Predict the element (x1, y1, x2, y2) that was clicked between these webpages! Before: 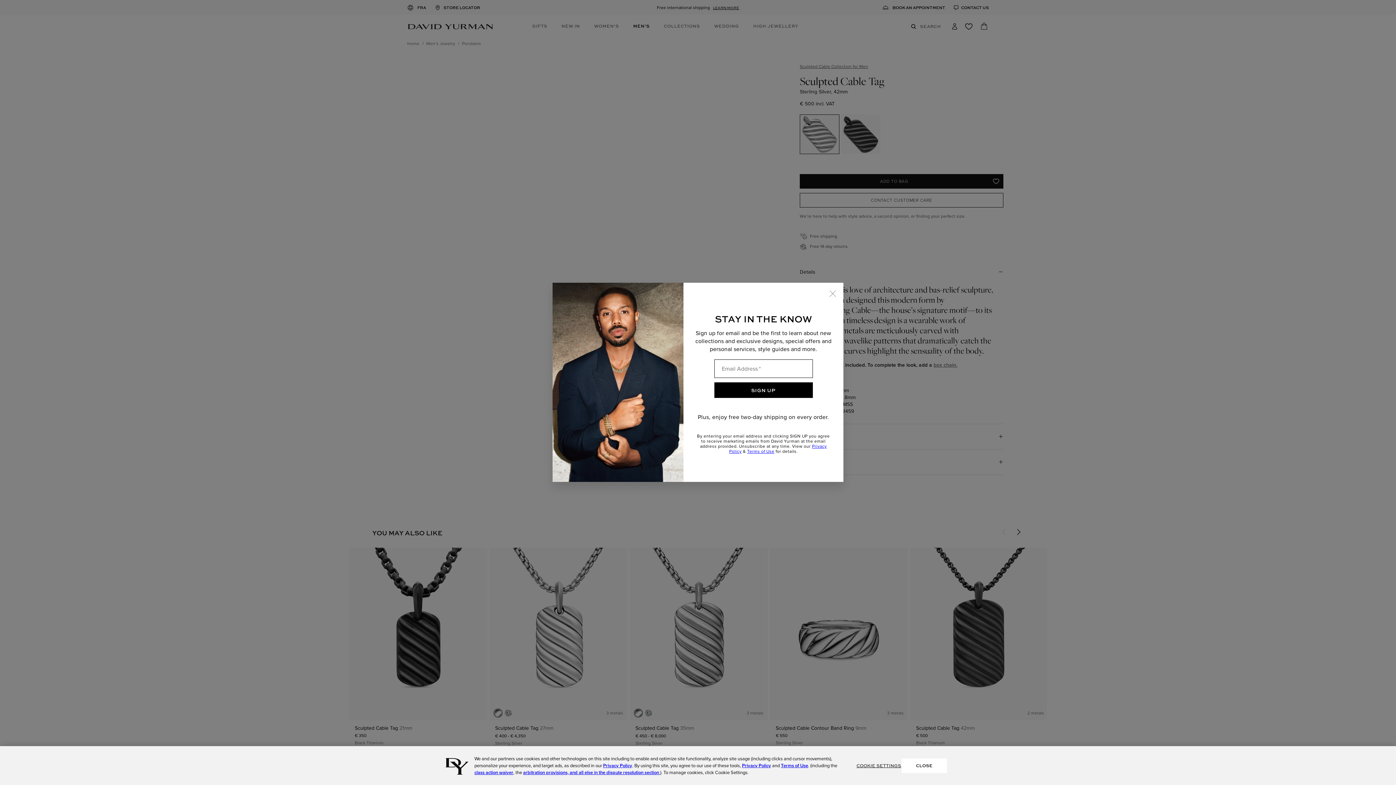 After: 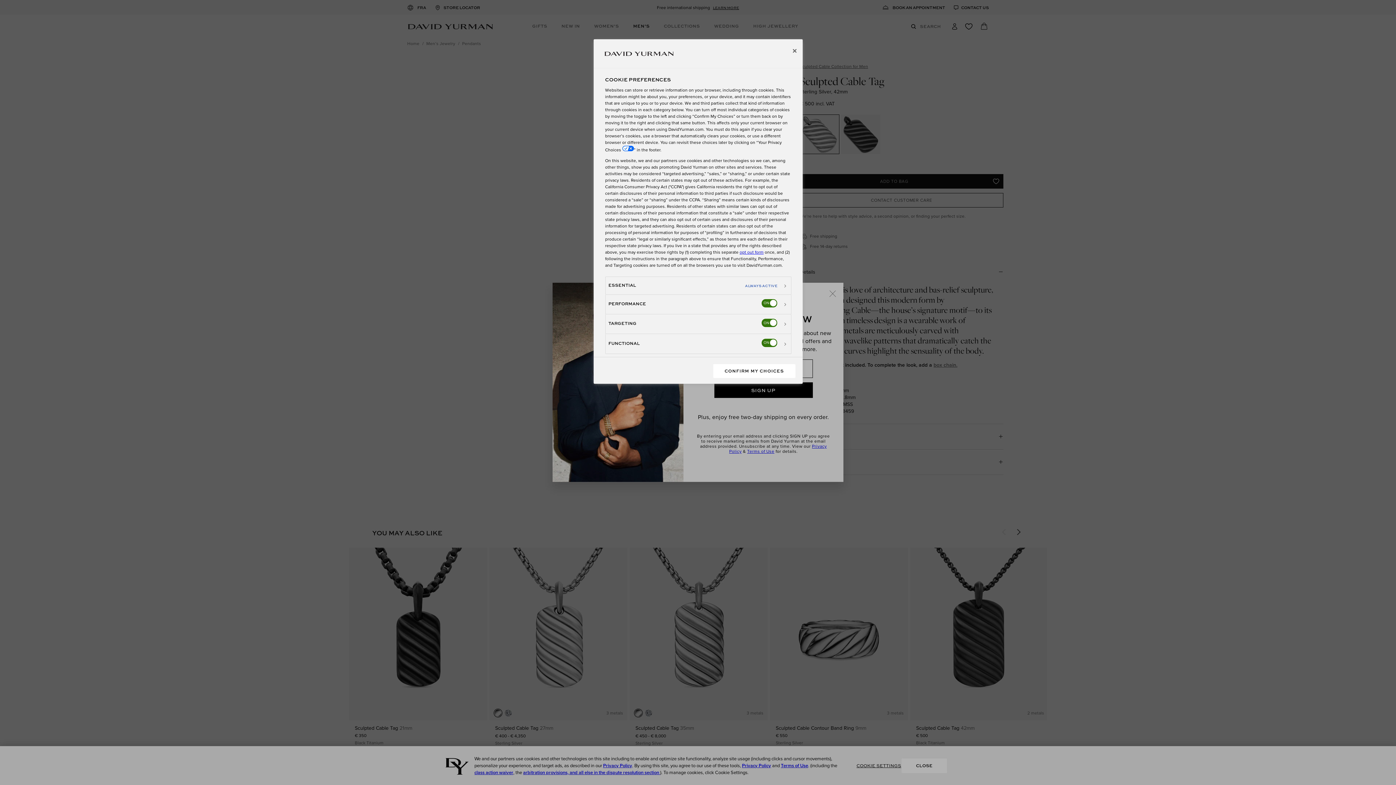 Action: bbox: (856, 758, 901, 773) label: COOKIE SETTINGS